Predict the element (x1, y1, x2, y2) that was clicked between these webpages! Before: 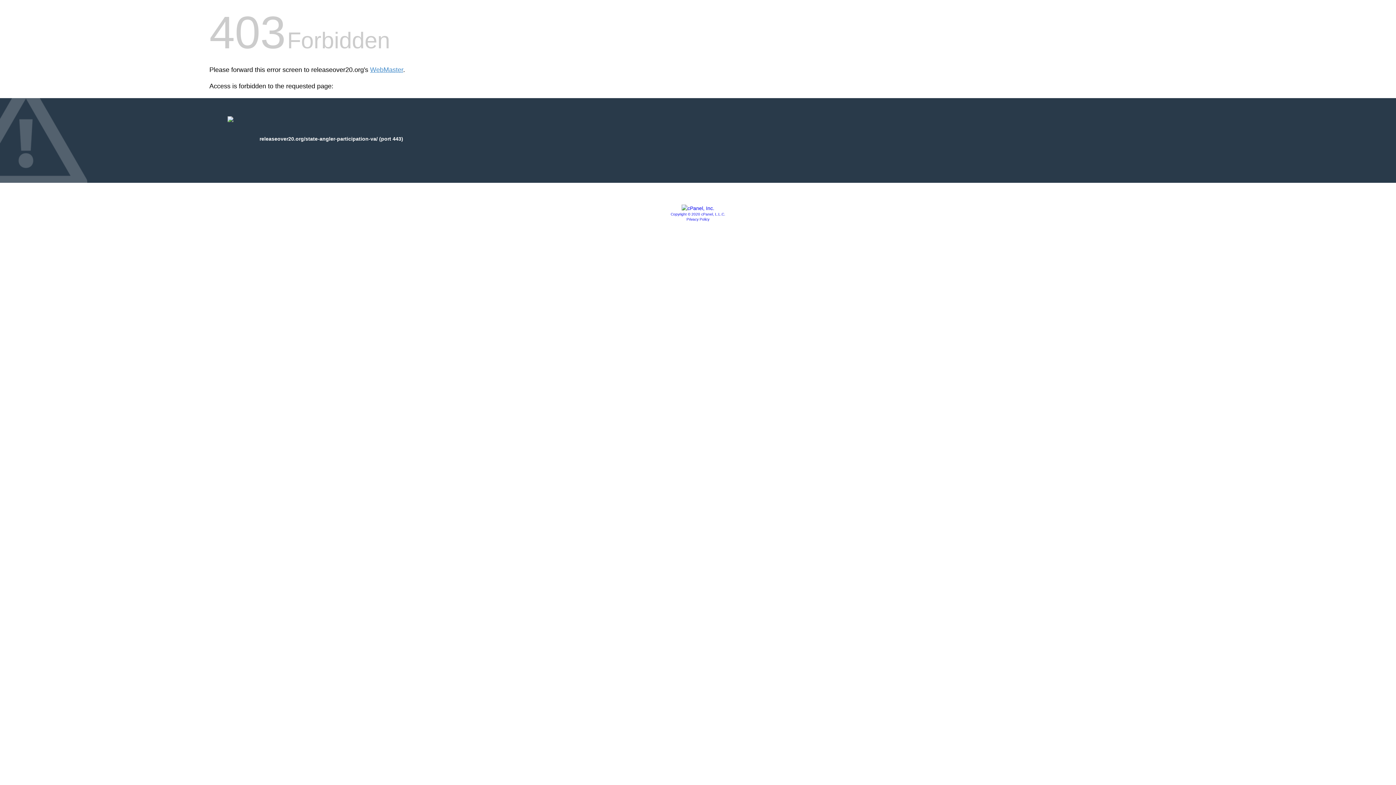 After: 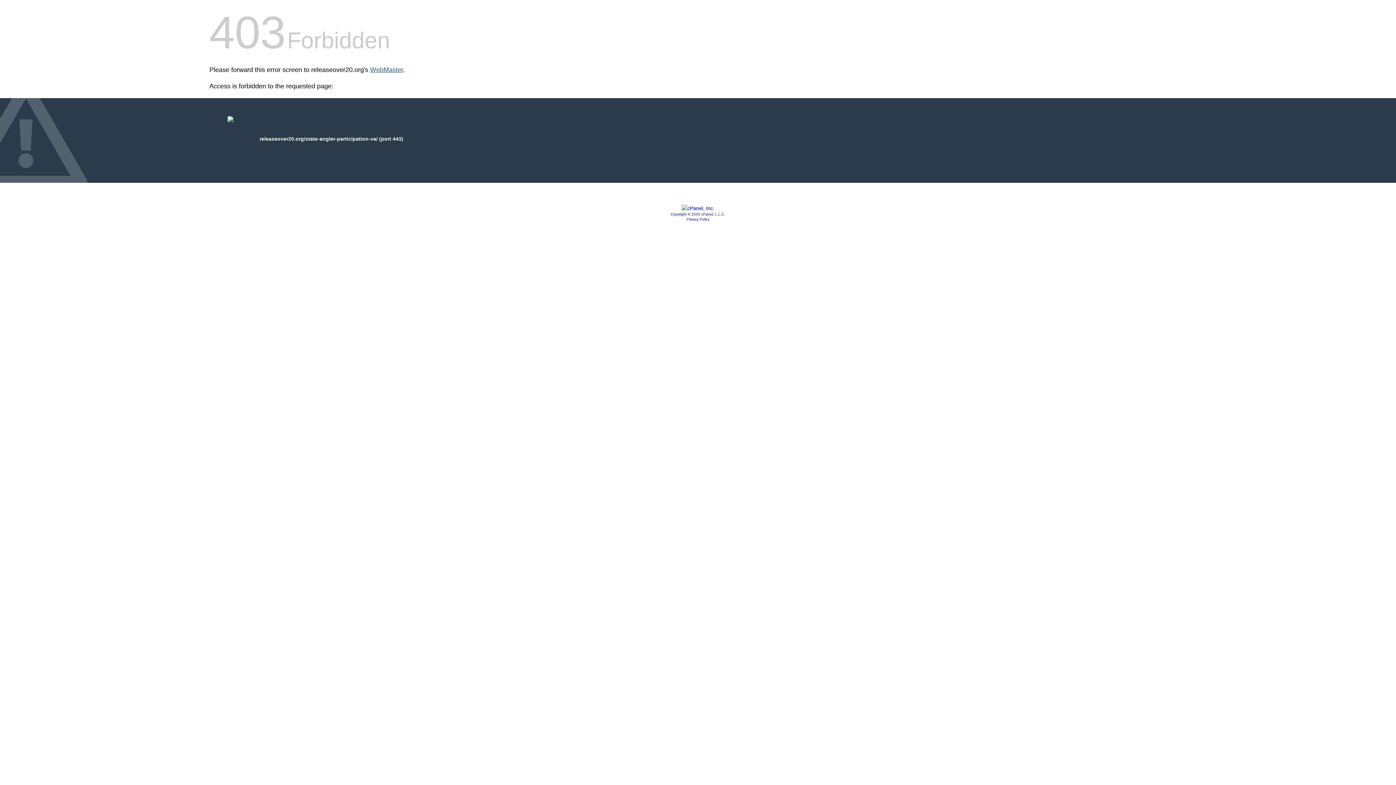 Action: label: WebMaster bbox: (370, 66, 403, 73)